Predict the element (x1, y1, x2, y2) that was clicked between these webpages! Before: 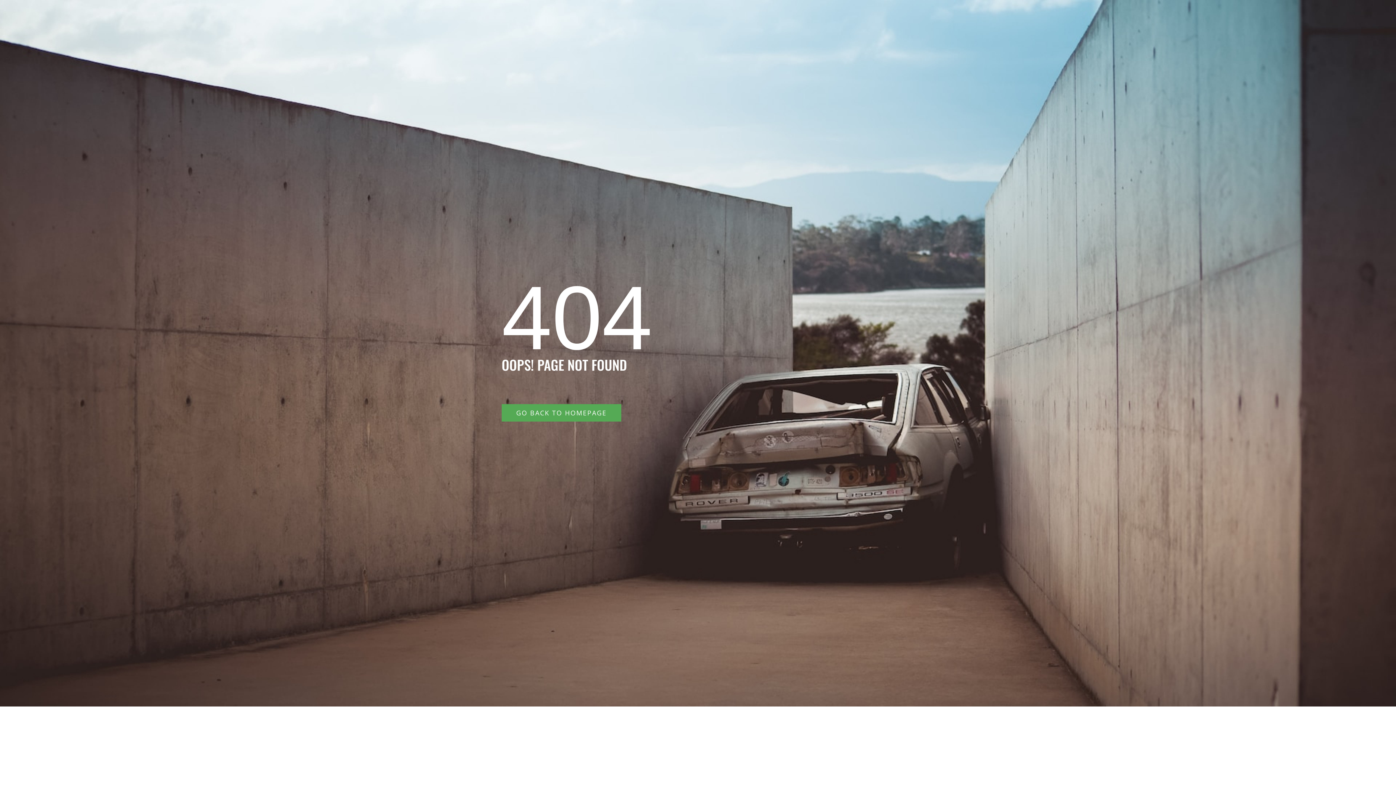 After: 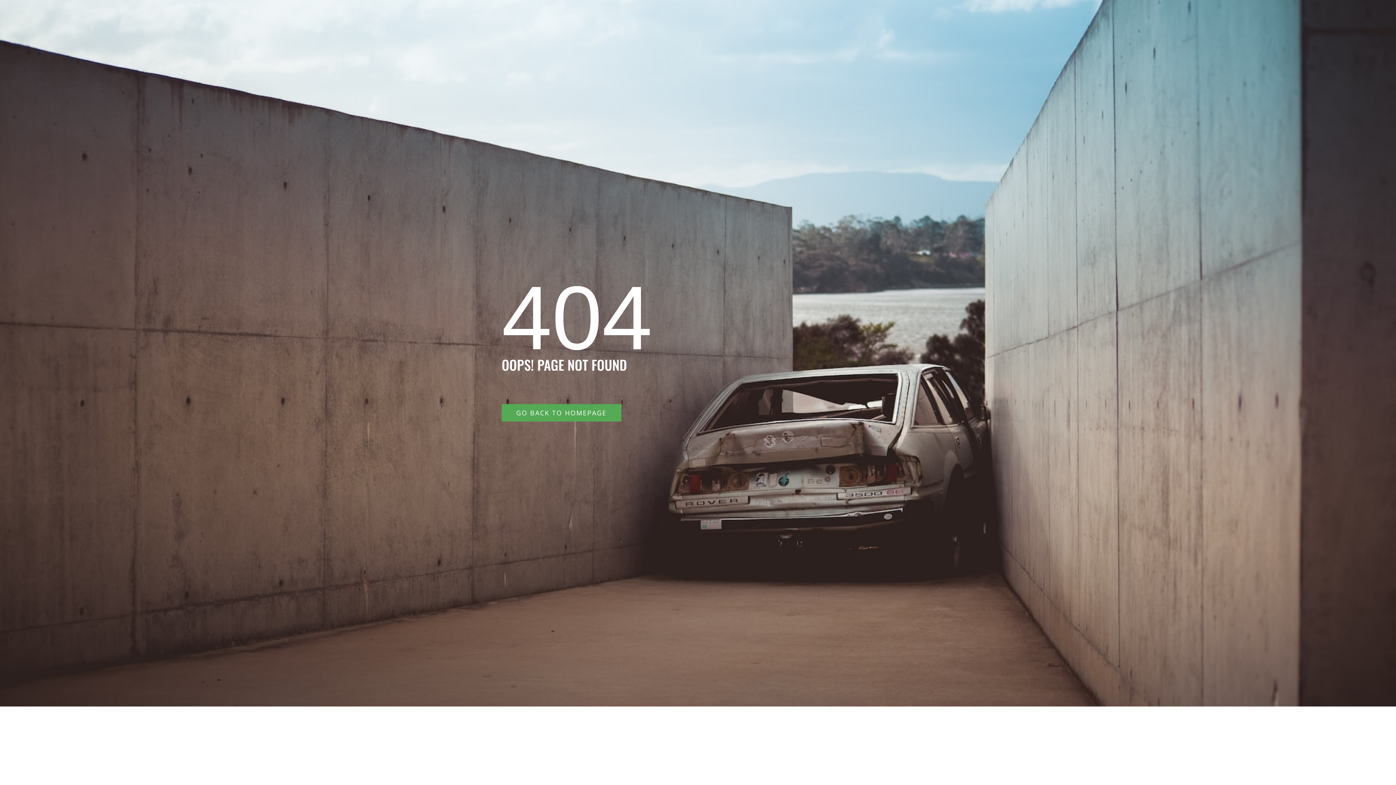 Action: label: GO BACK TO HOMEPAGE bbox: (501, 404, 621, 421)